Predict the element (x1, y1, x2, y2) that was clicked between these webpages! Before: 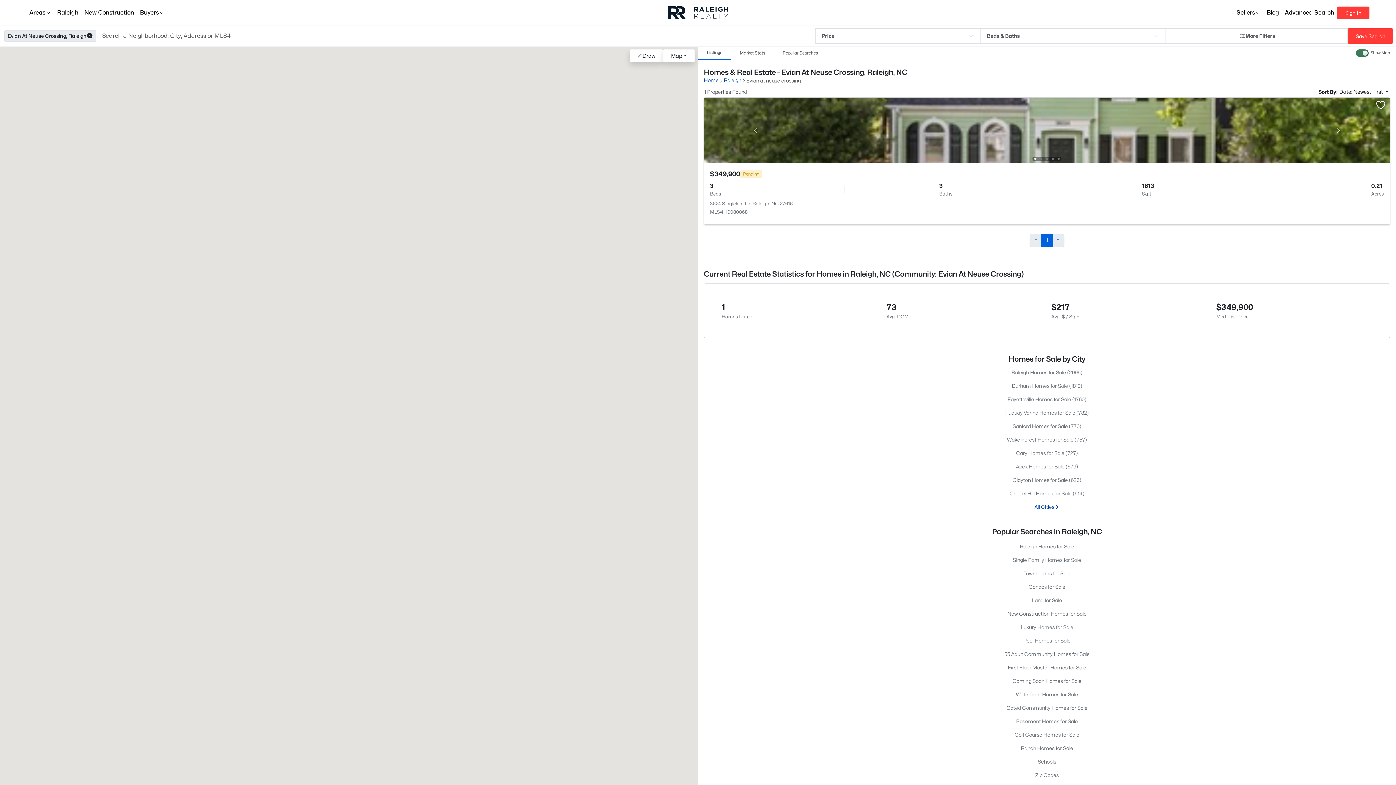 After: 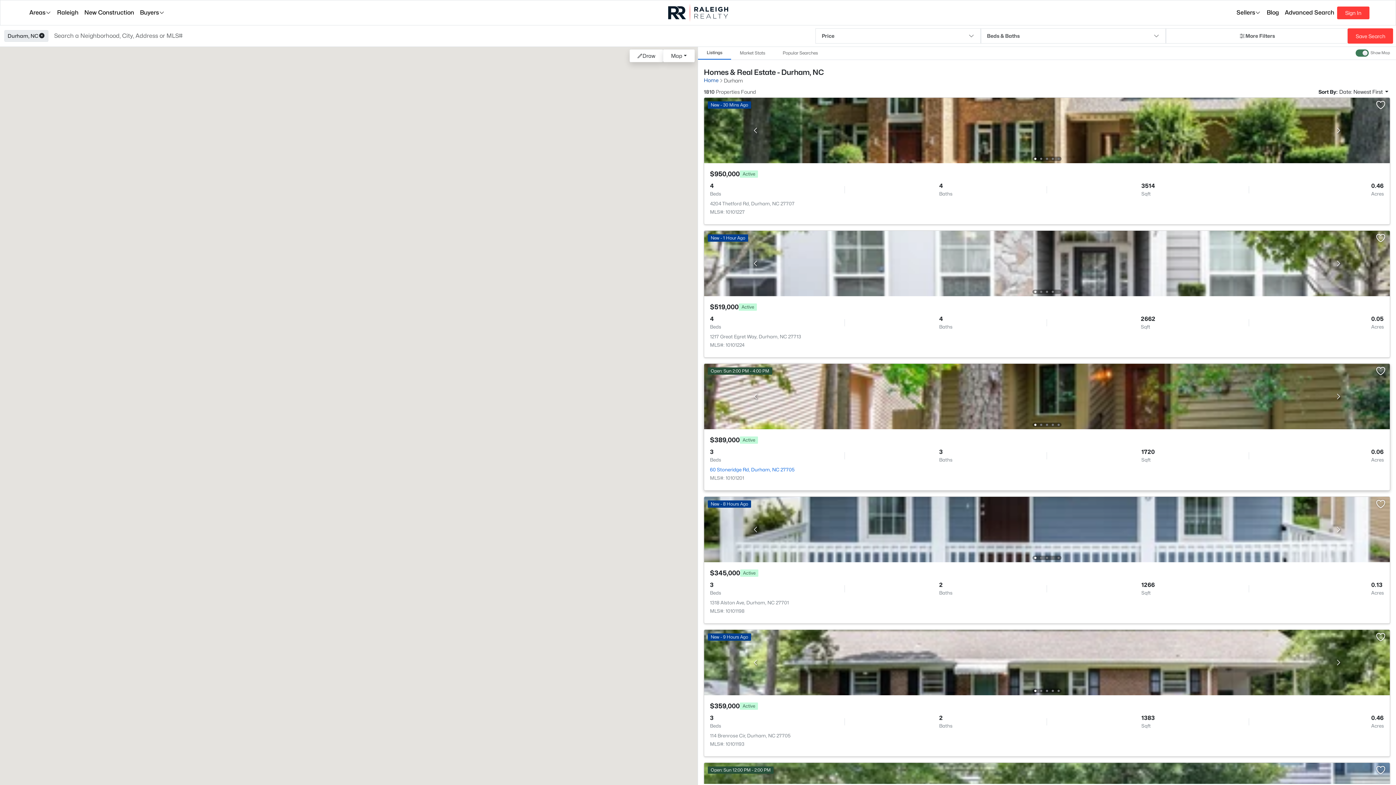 Action: bbox: (1012, 382, 1082, 389) label: Durham Homes for Sale (1810)